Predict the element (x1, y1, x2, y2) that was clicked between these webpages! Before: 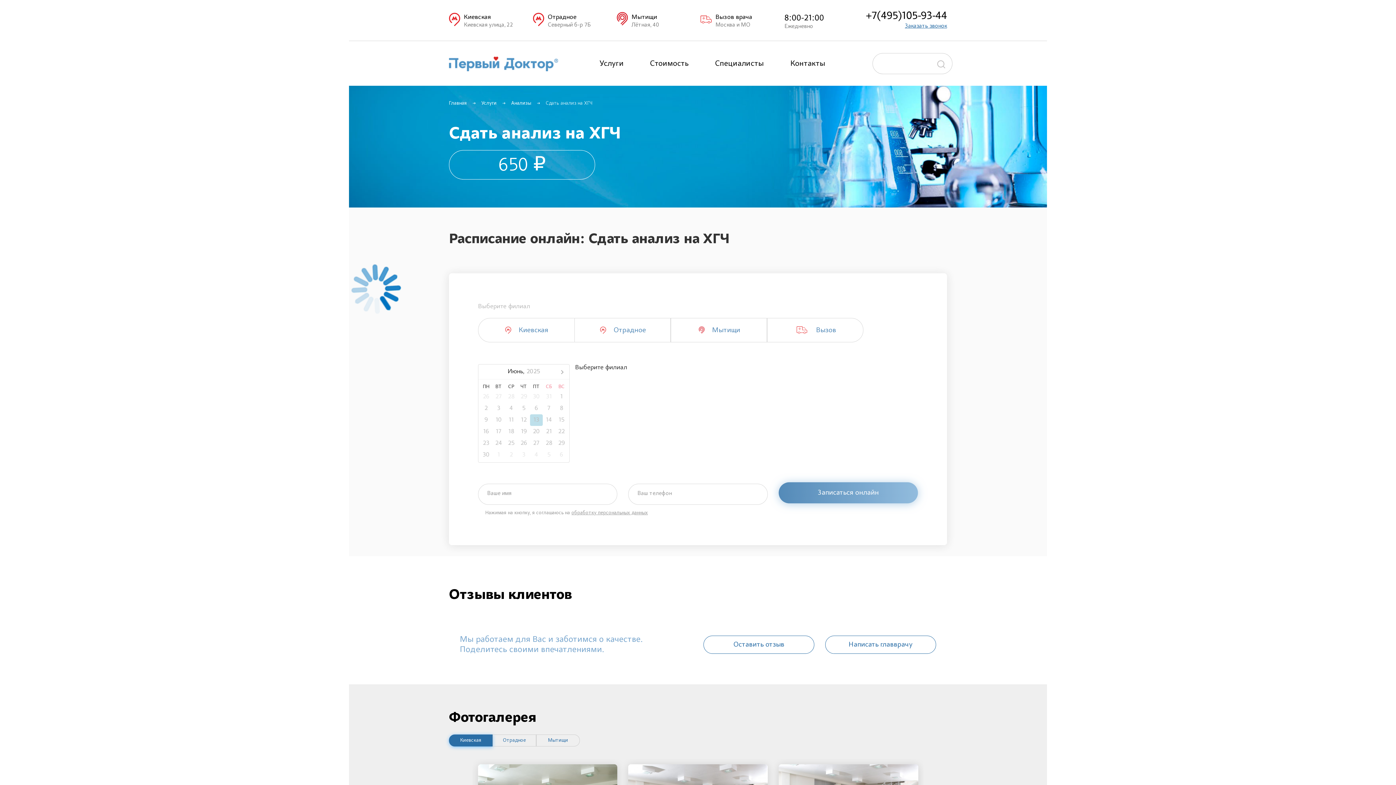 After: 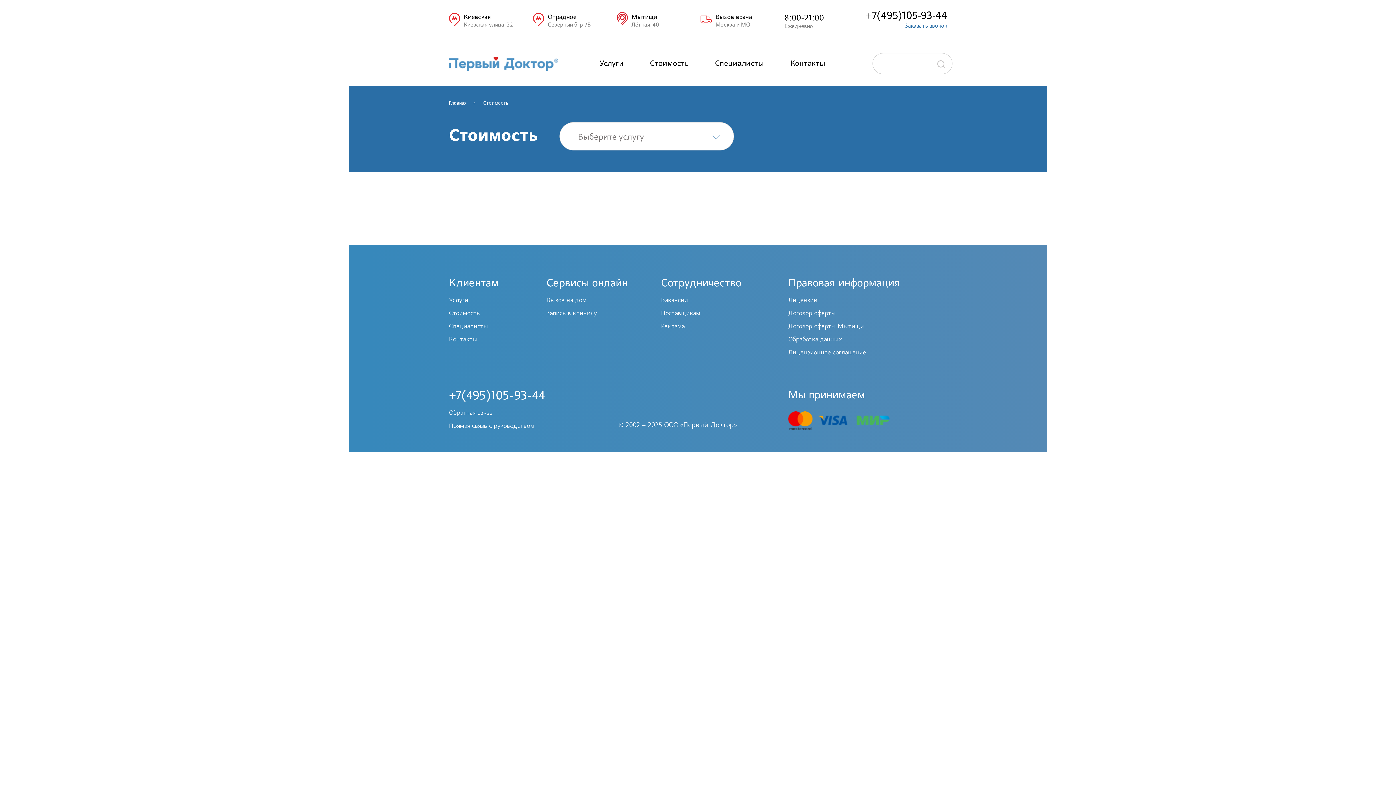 Action: label: Стоимость bbox: (650, 60, 689, 68)